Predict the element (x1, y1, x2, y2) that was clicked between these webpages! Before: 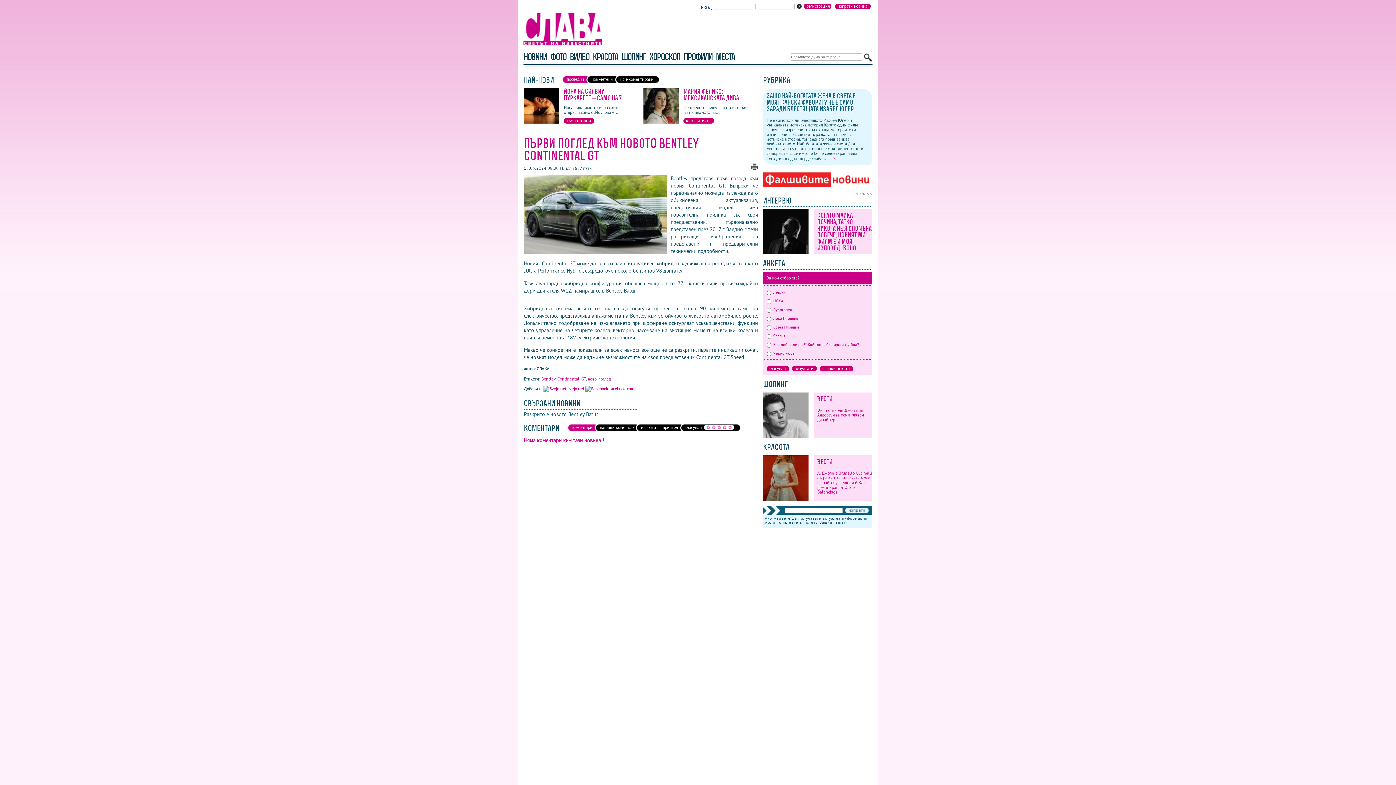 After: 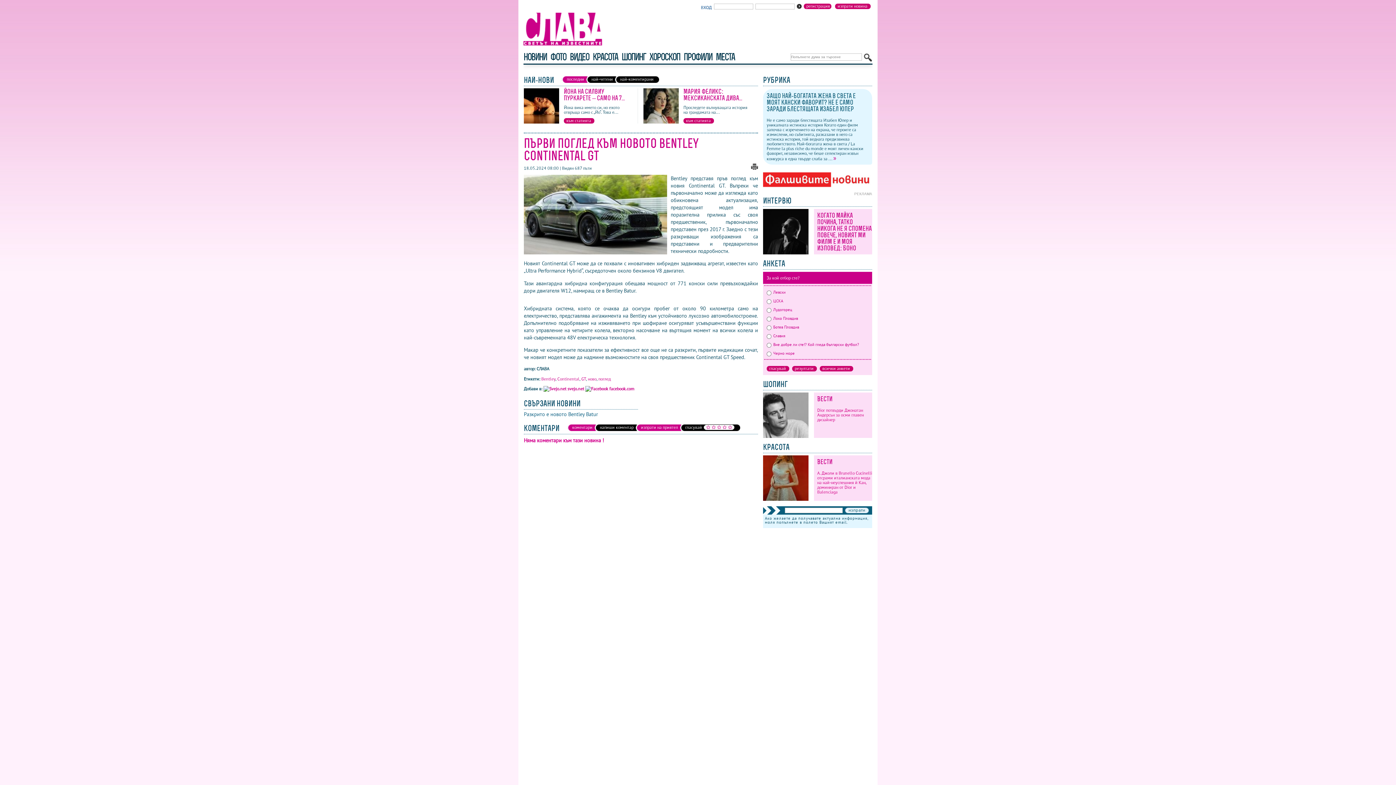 Action: bbox: (635, 424, 683, 431) label: изпрати на приятел